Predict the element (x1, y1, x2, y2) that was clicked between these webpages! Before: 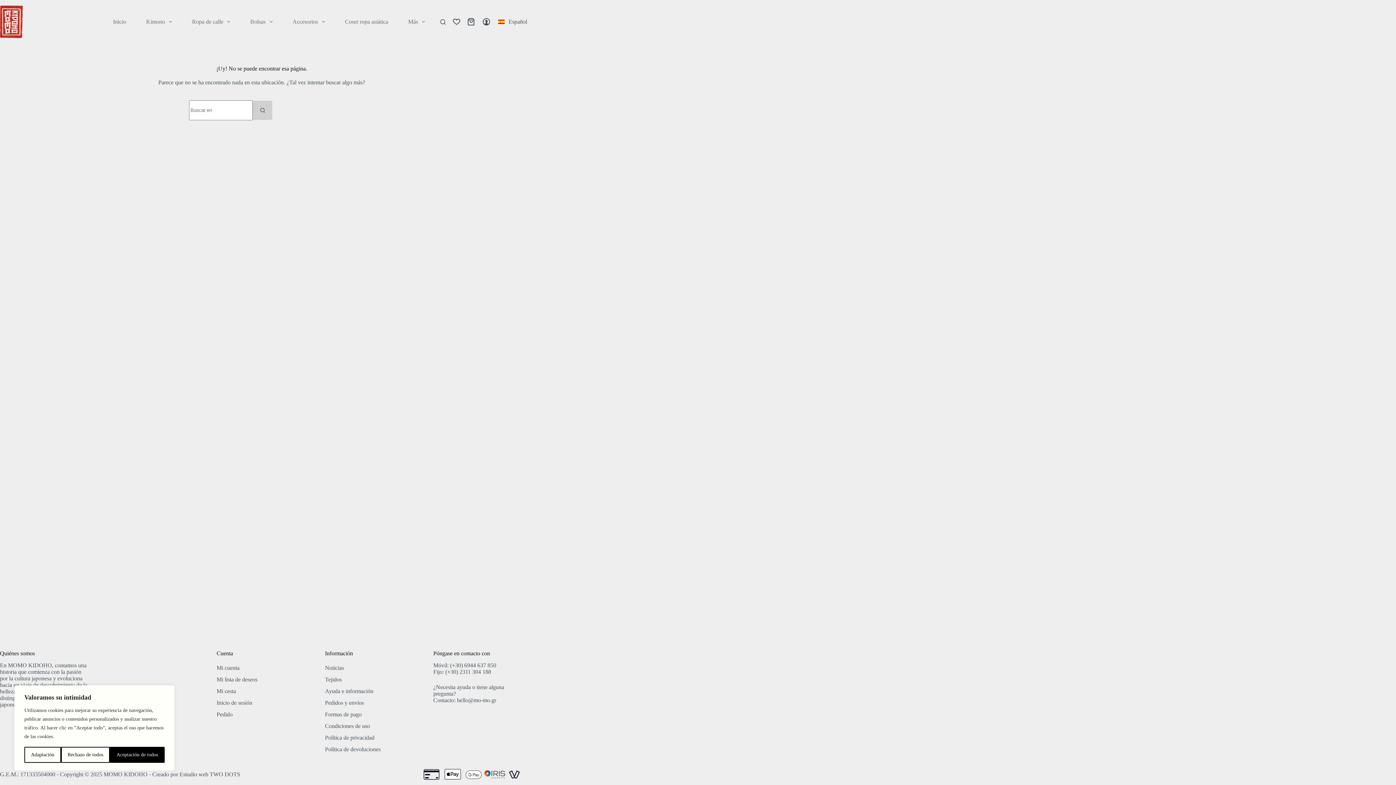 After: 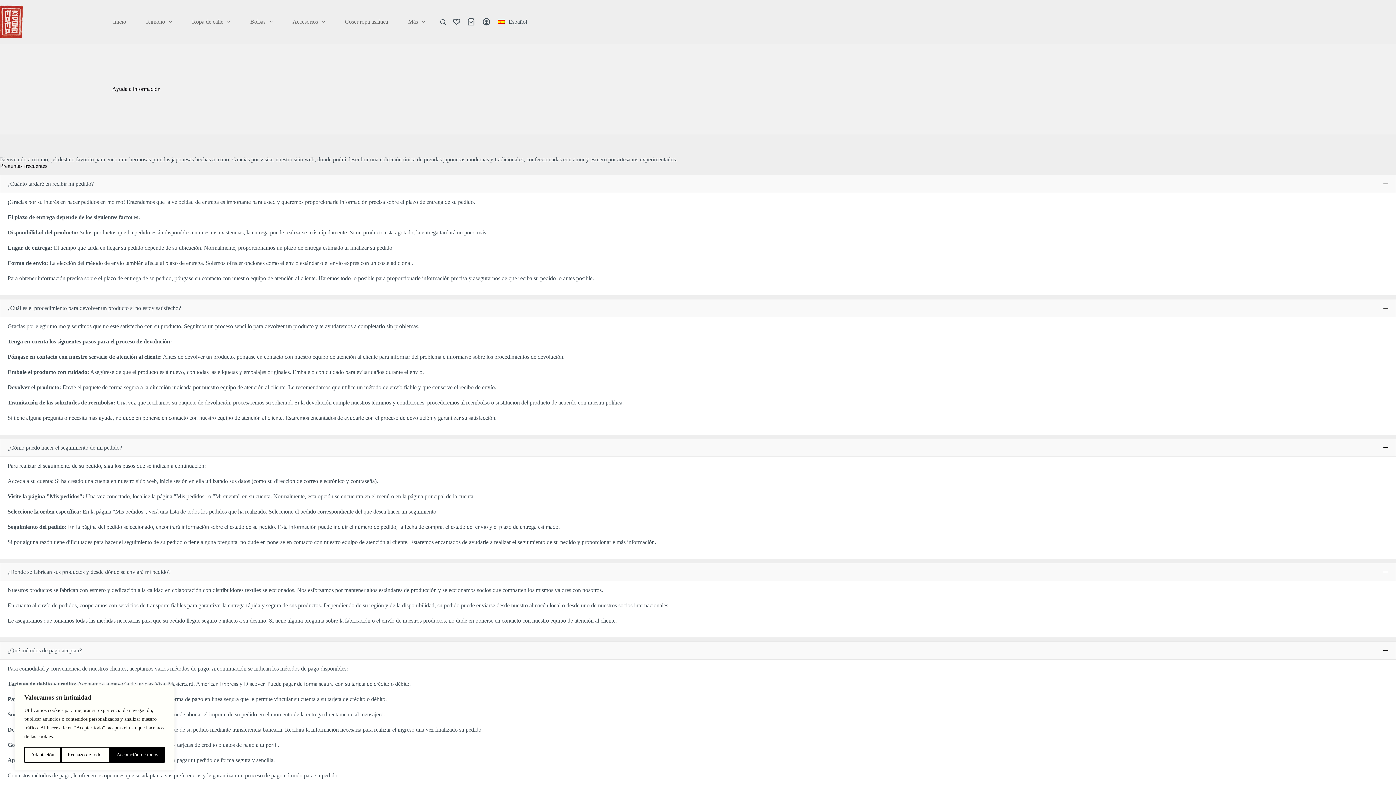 Action: label: Ayuda e información bbox: (325, 688, 373, 694)